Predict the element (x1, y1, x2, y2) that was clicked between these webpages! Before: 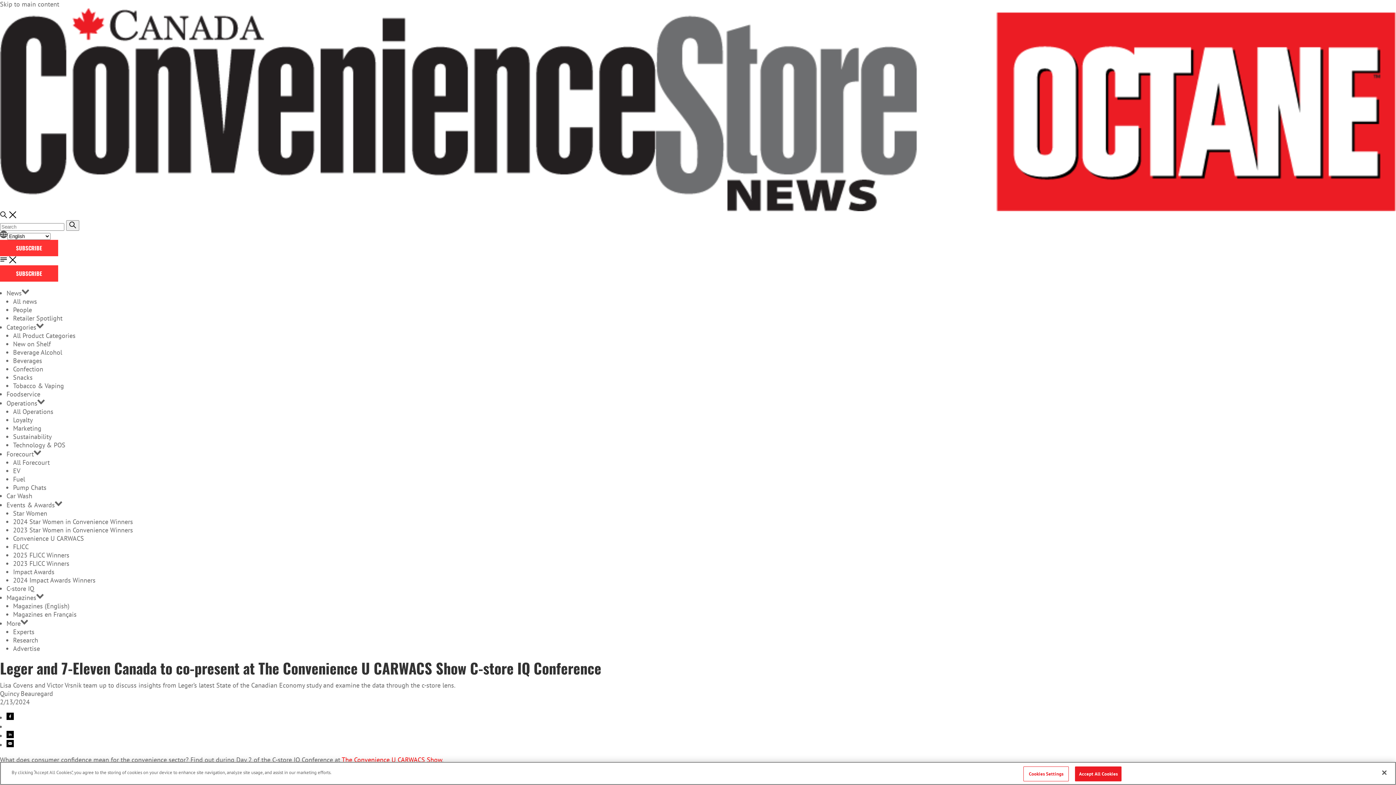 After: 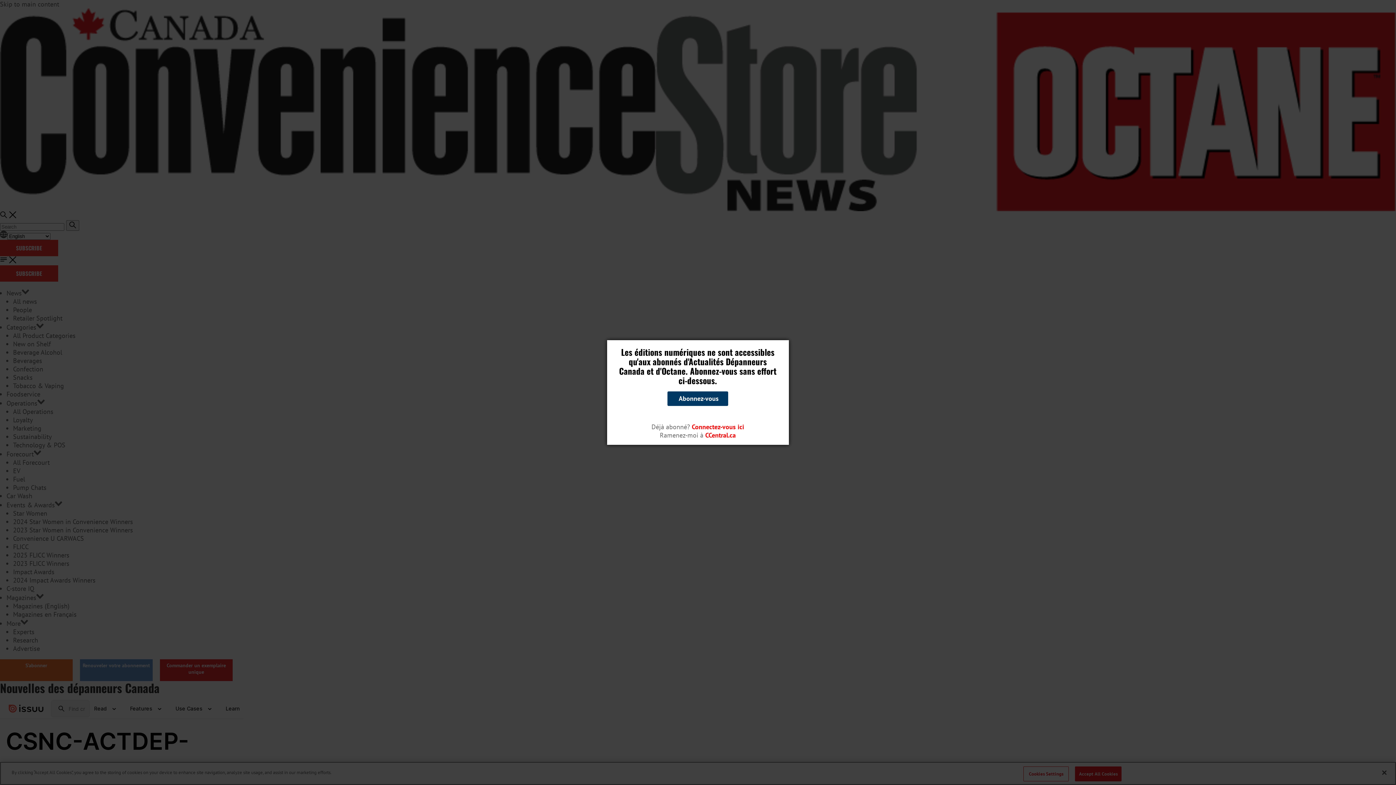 Action: bbox: (13, 610, 76, 618) label: Magazines en Français